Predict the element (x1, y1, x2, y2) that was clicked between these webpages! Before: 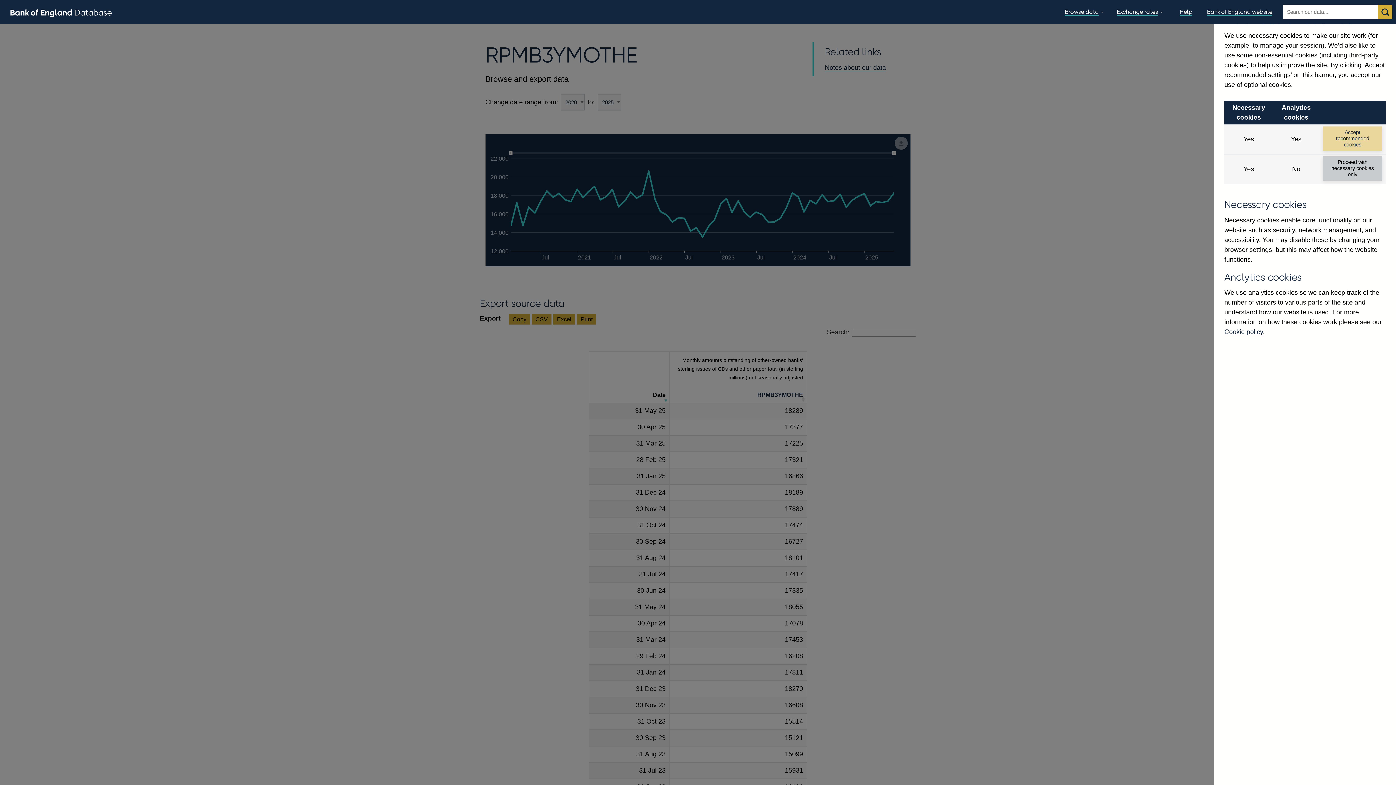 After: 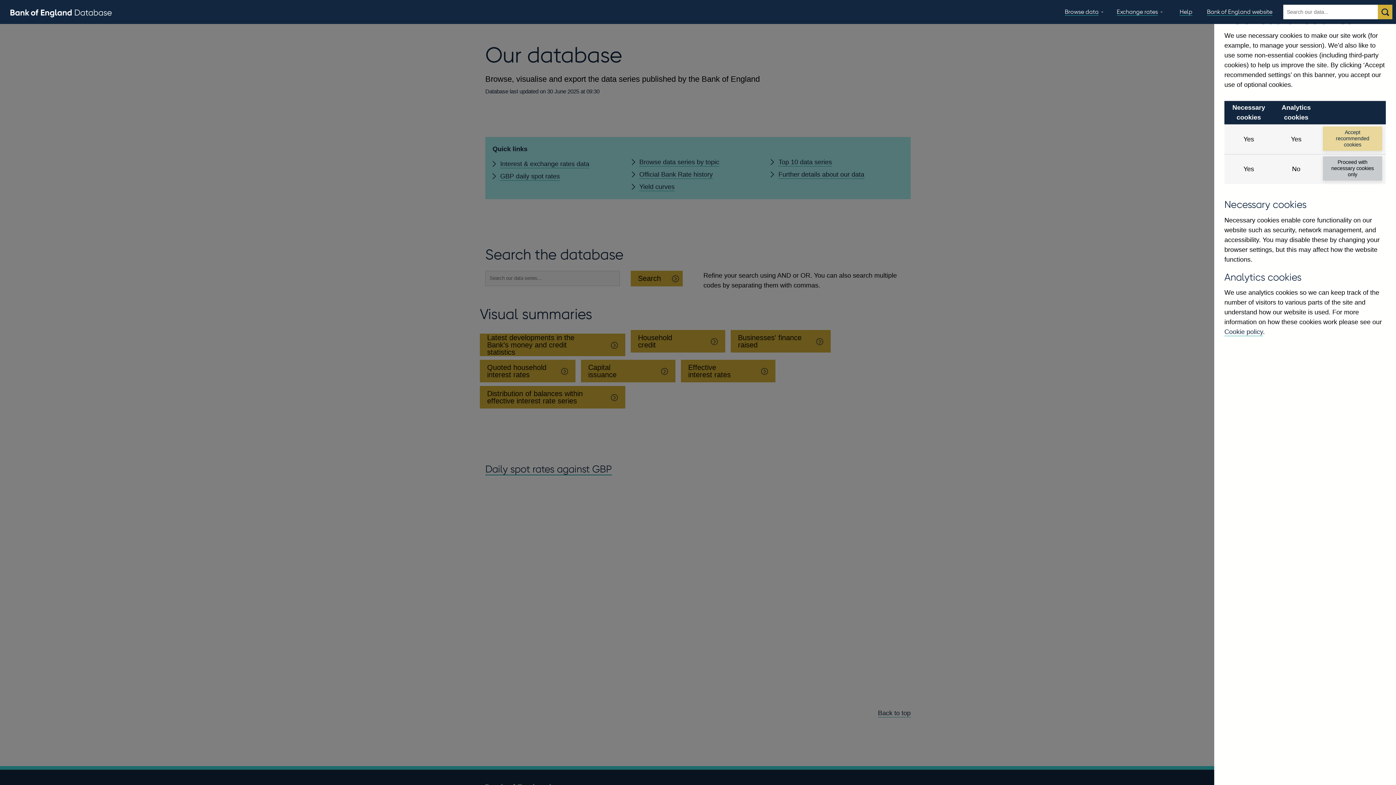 Action: bbox: (6, 6, 115, 18) label: Bank of England | Database